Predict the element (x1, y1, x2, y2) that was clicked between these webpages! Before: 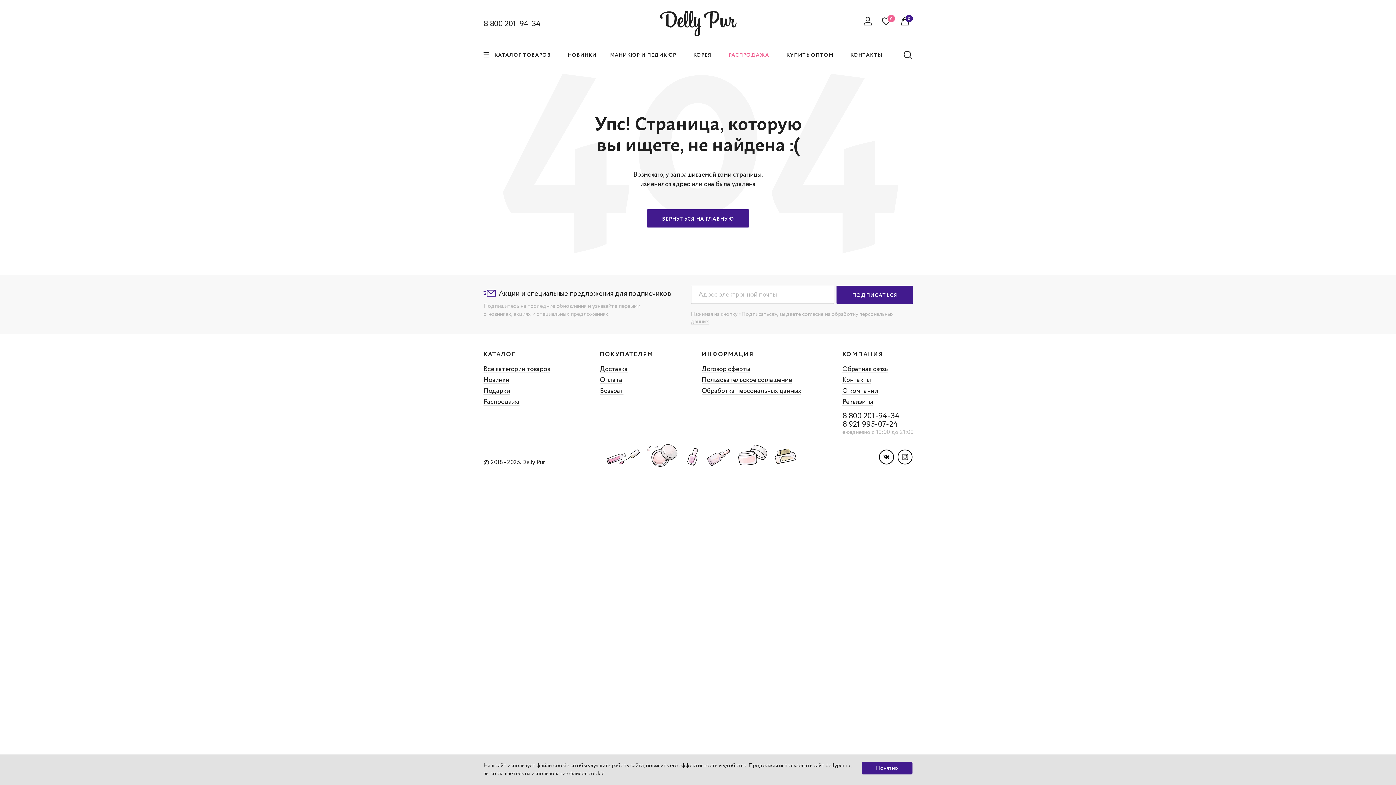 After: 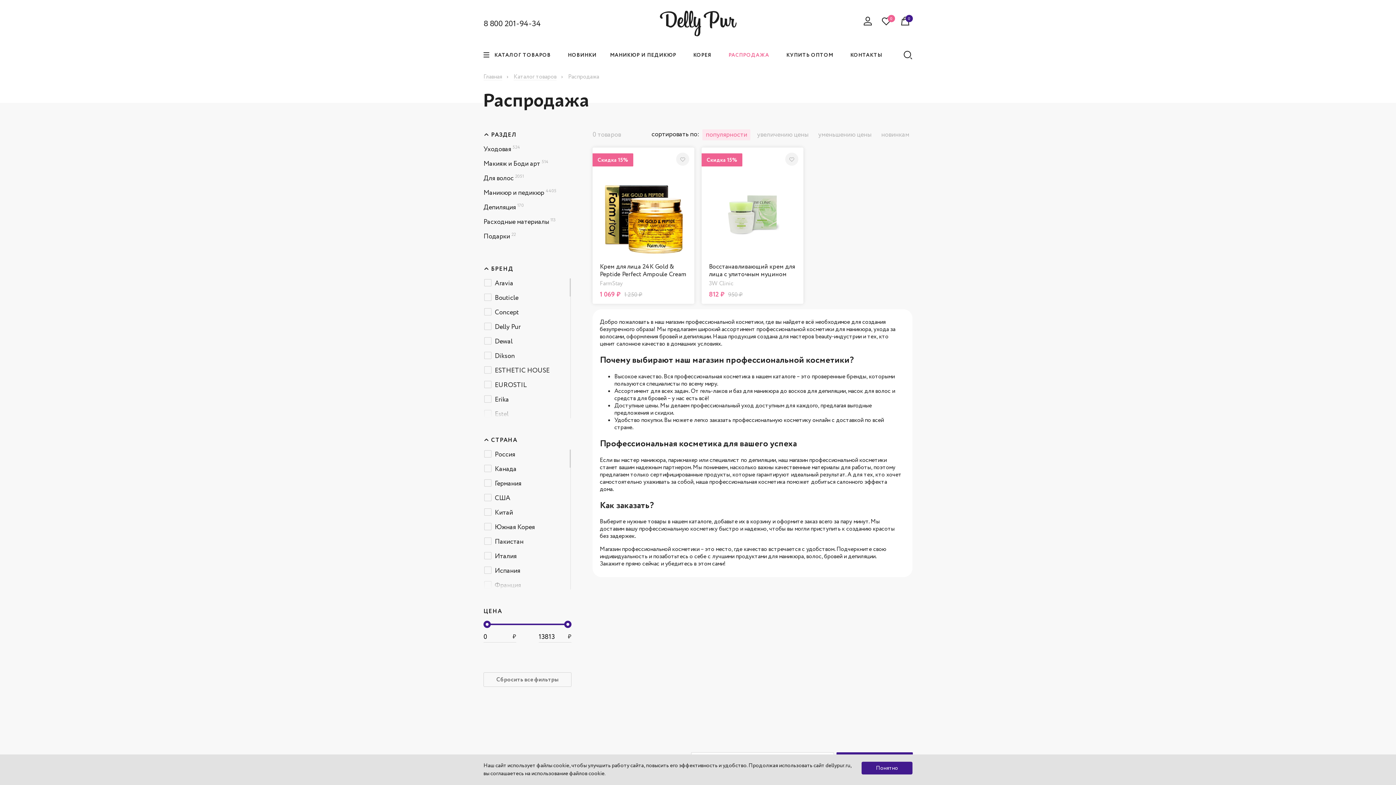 Action: bbox: (728, 51, 769, 58) label: РАСПРОДАЖА